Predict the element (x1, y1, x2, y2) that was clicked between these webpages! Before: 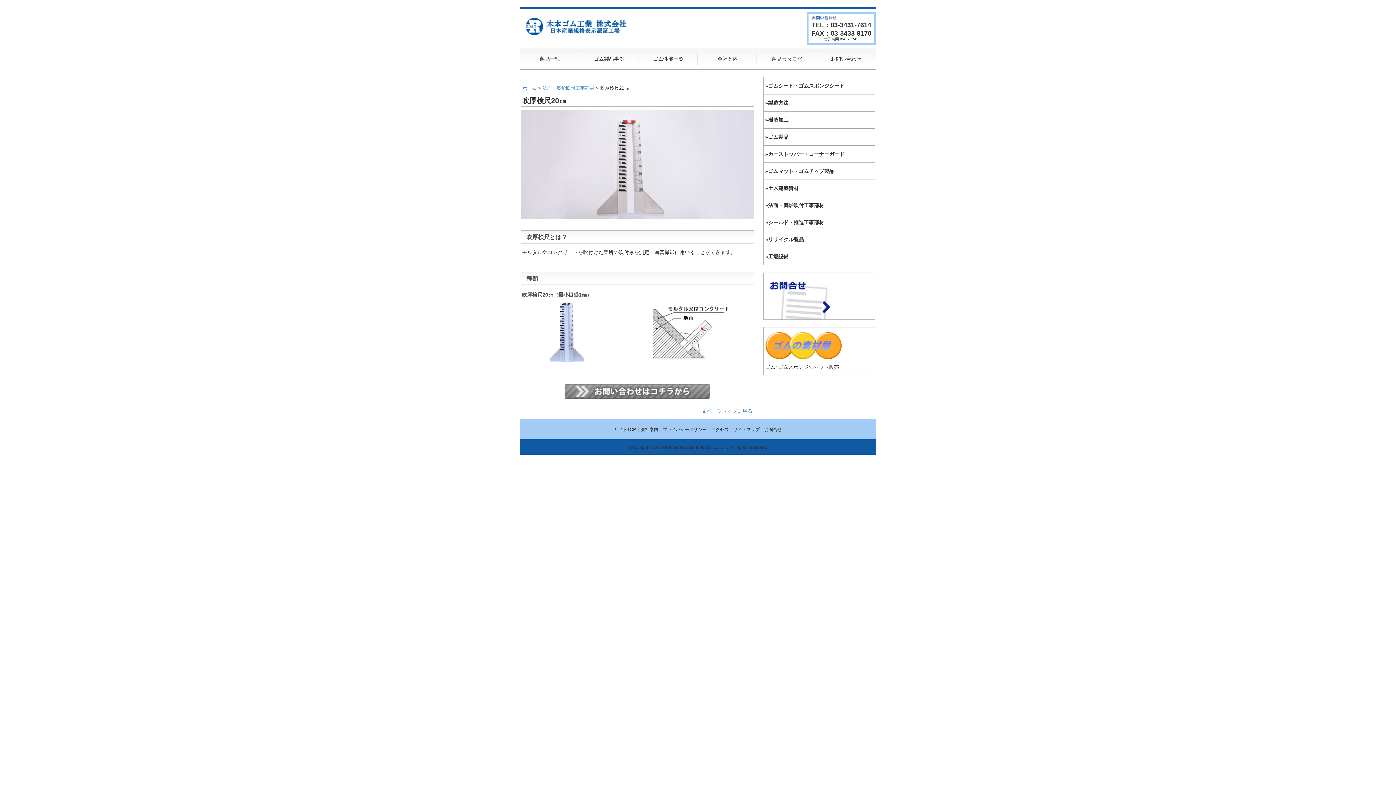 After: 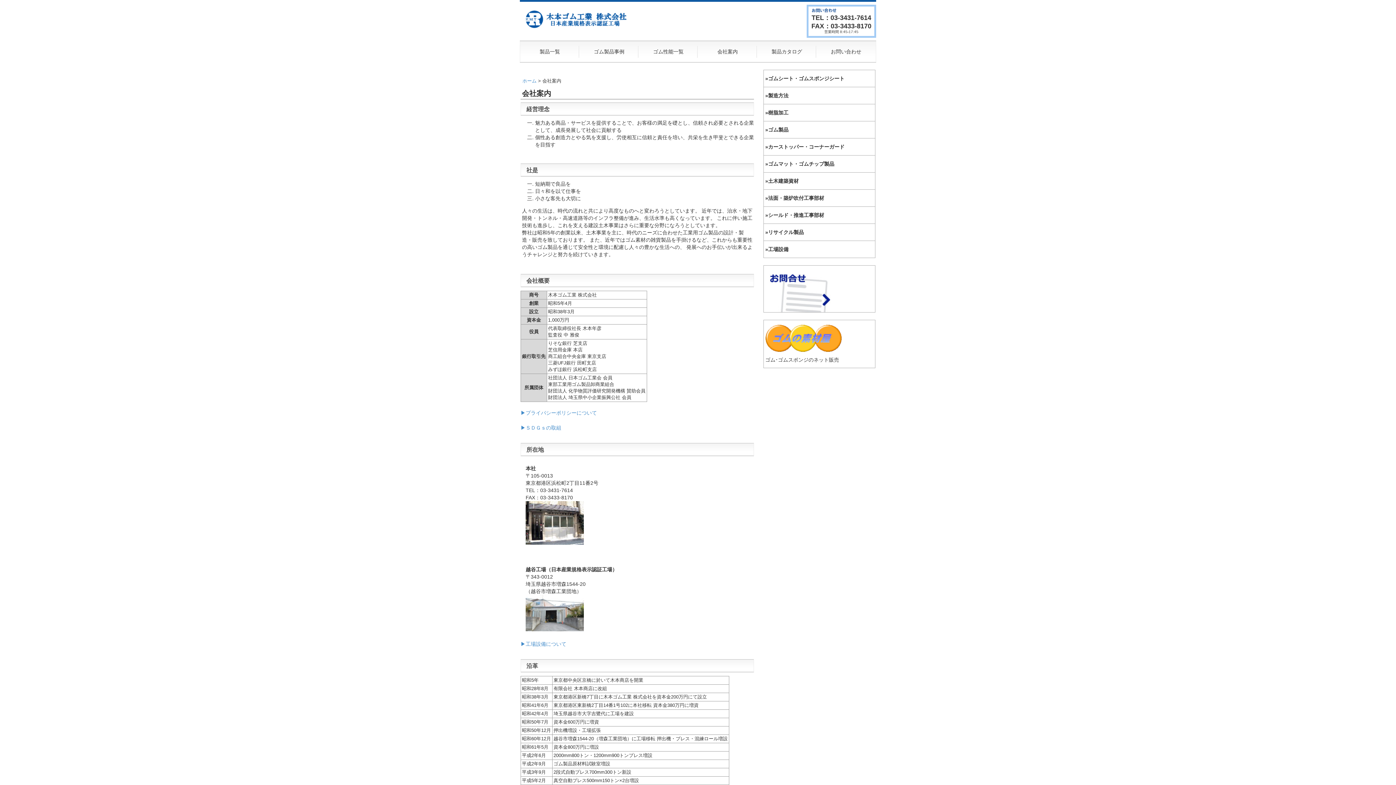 Action: bbox: (640, 427, 658, 432) label: 会社案内